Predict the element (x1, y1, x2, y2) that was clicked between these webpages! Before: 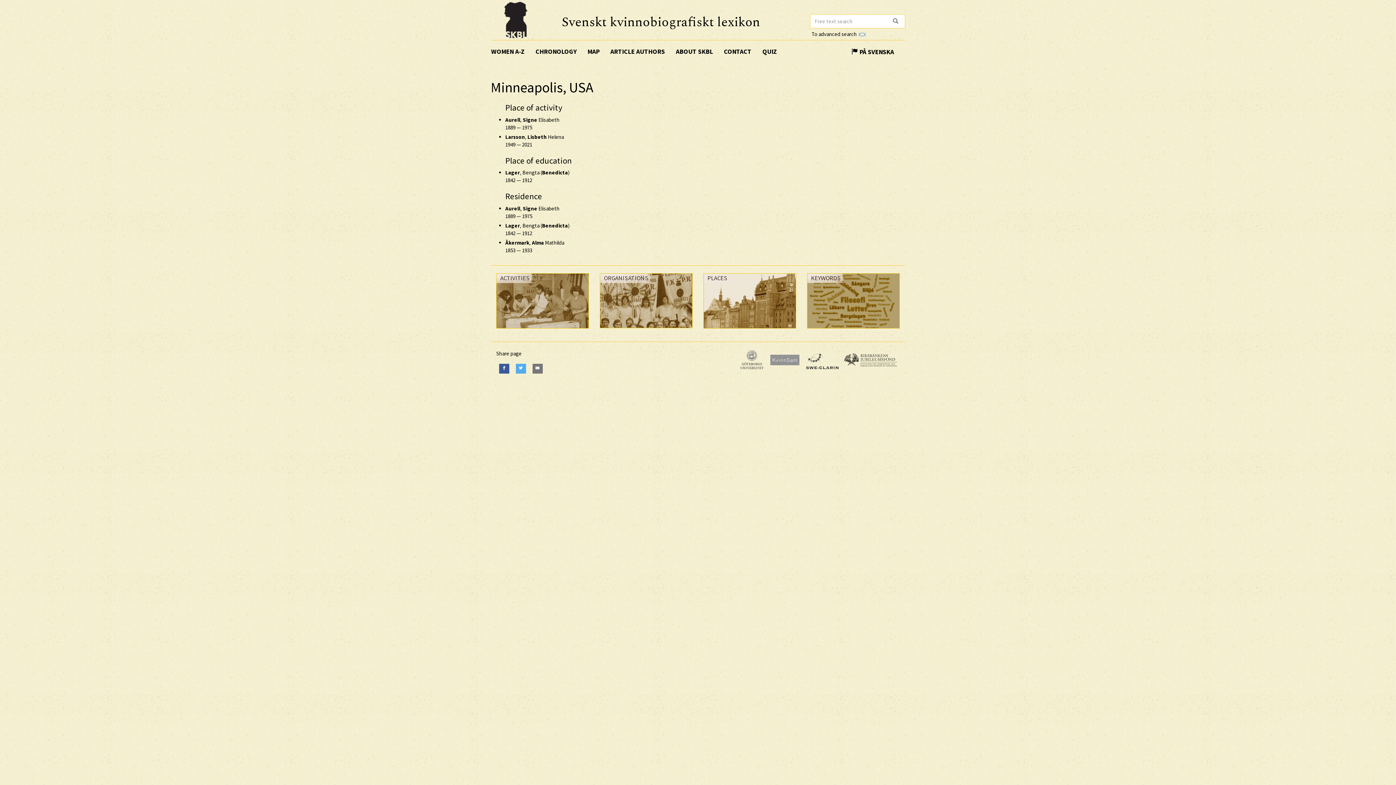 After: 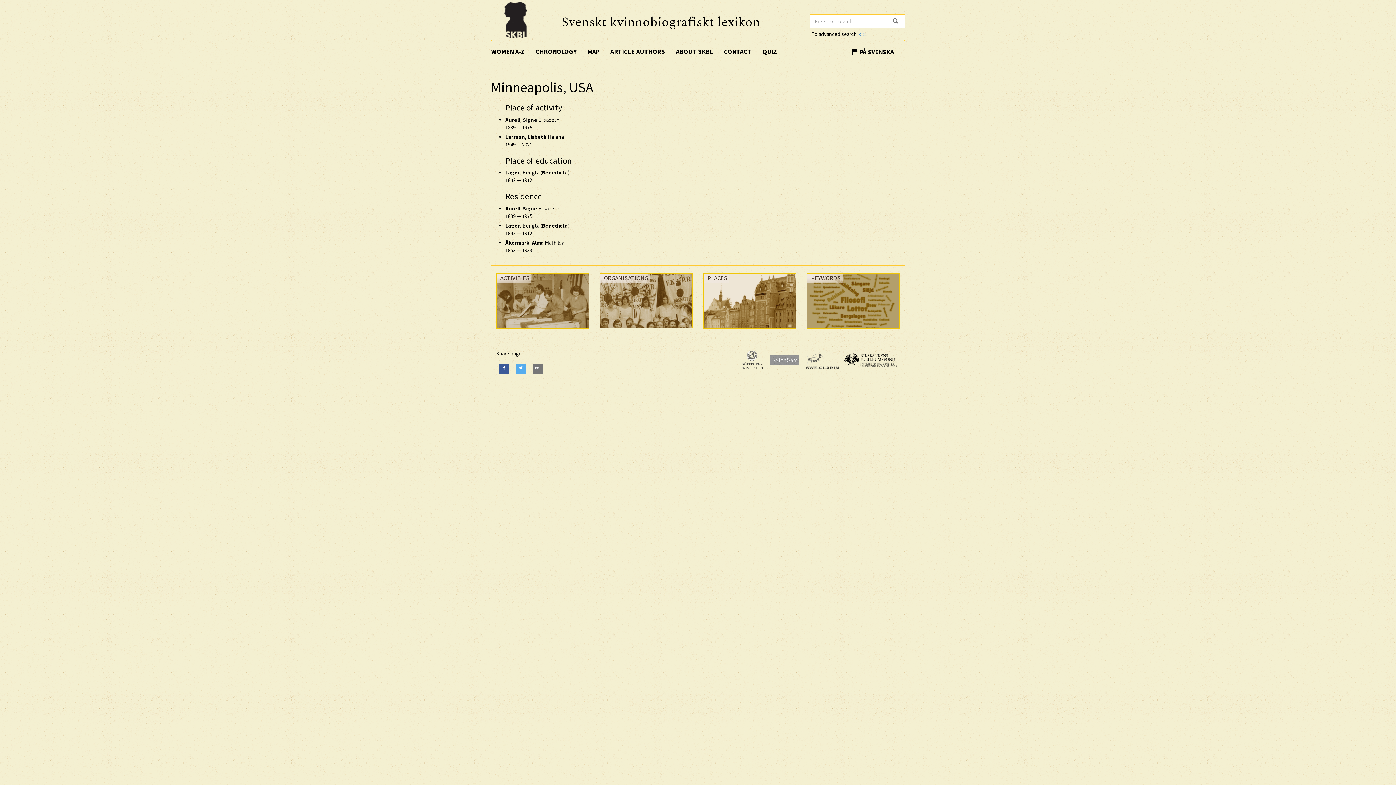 Action: bbox: (840, 350, 900, 369)